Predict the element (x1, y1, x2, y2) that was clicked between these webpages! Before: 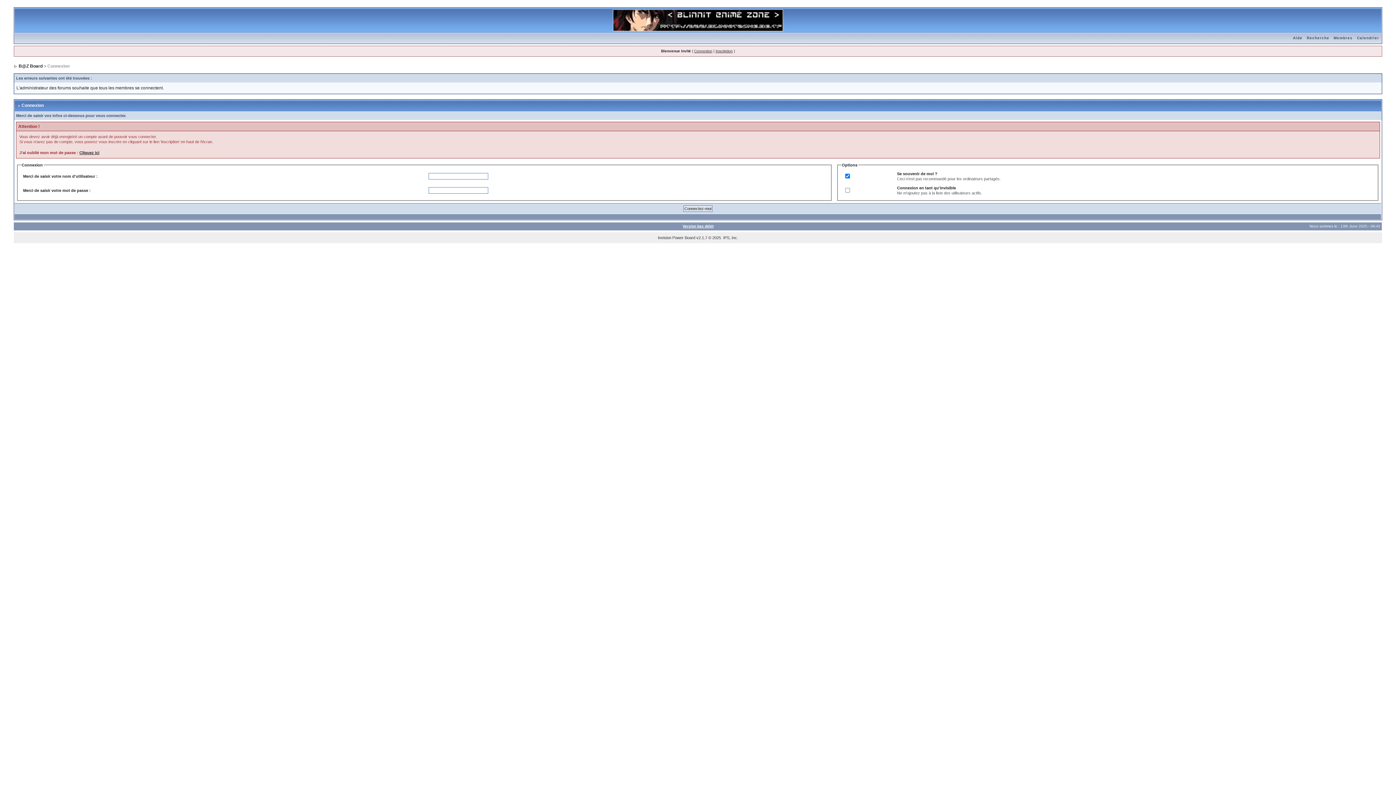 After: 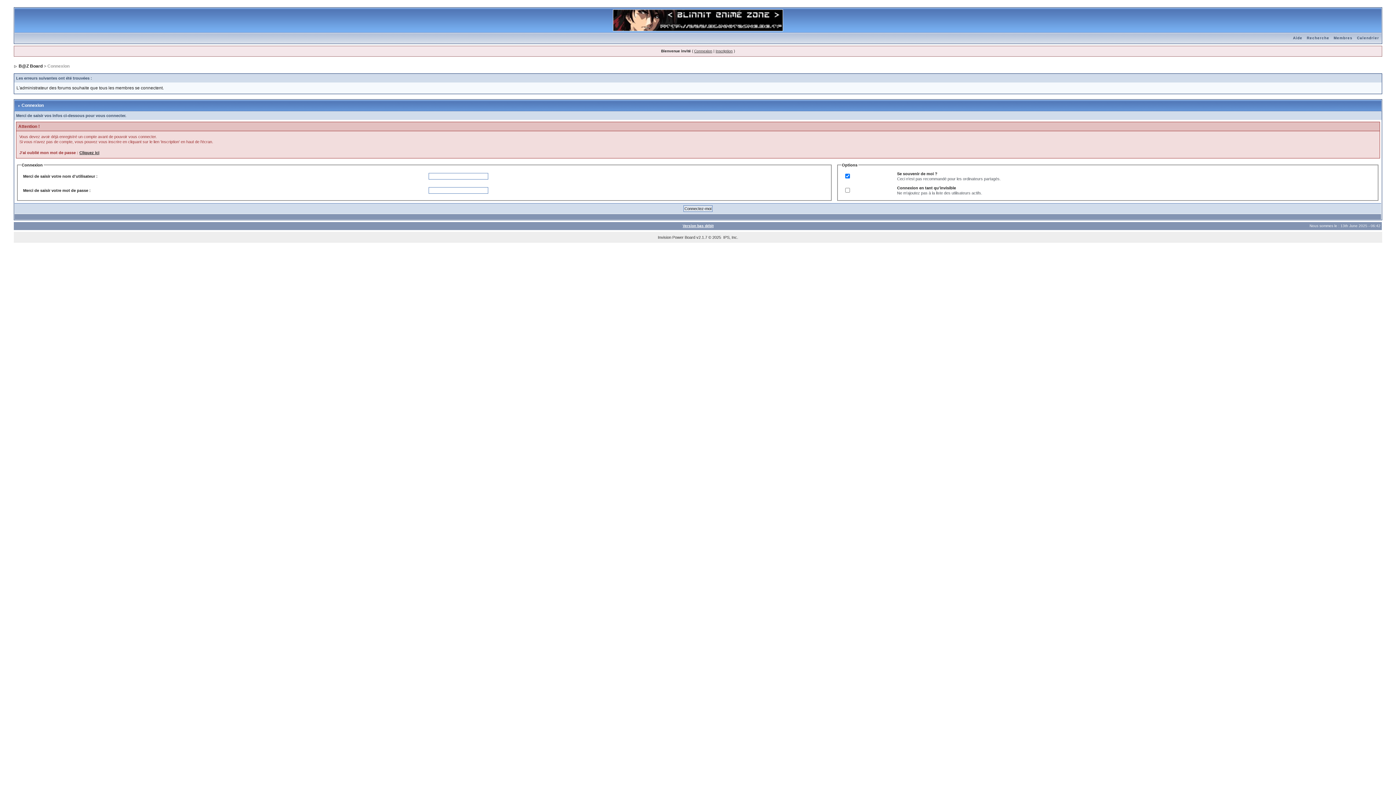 Action: bbox: (18, 63, 42, 68) label: B@Z Board